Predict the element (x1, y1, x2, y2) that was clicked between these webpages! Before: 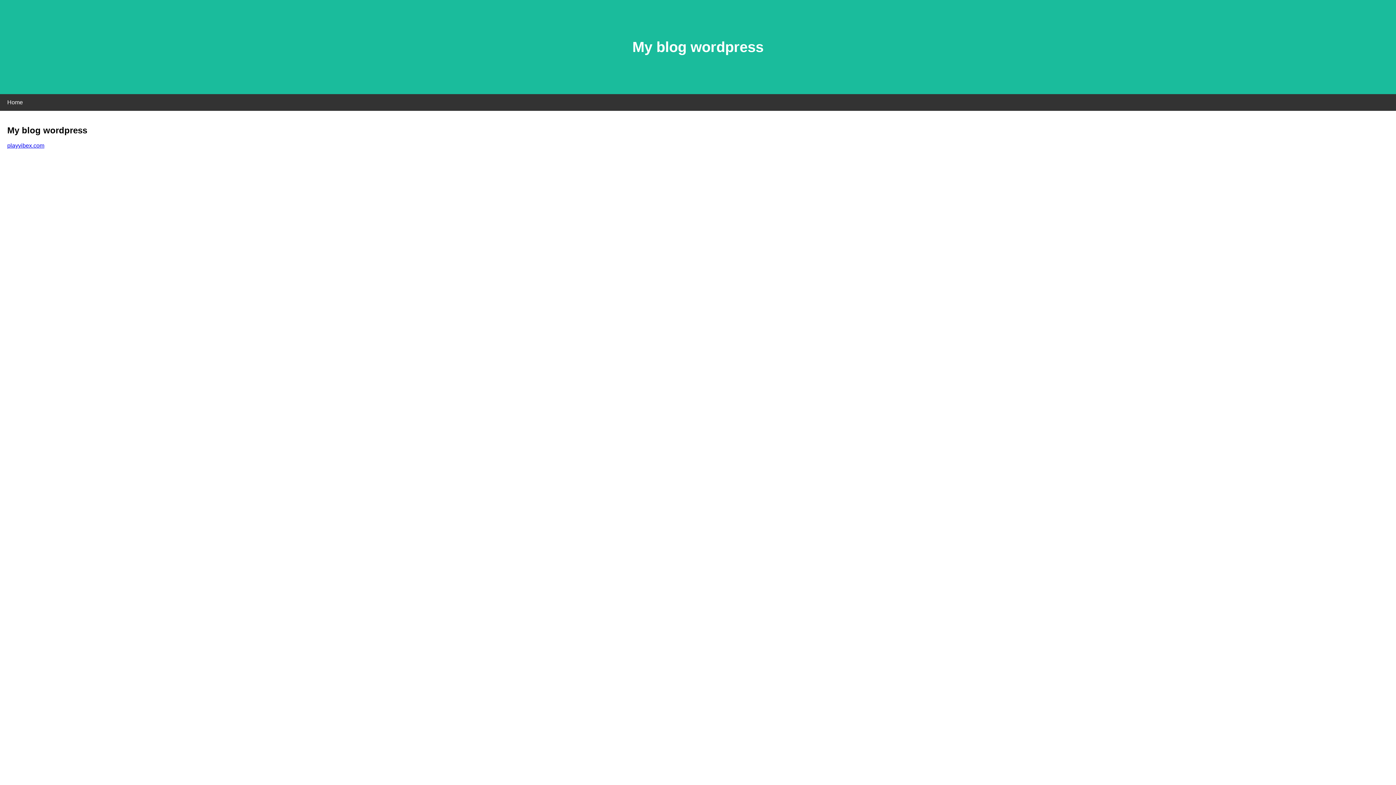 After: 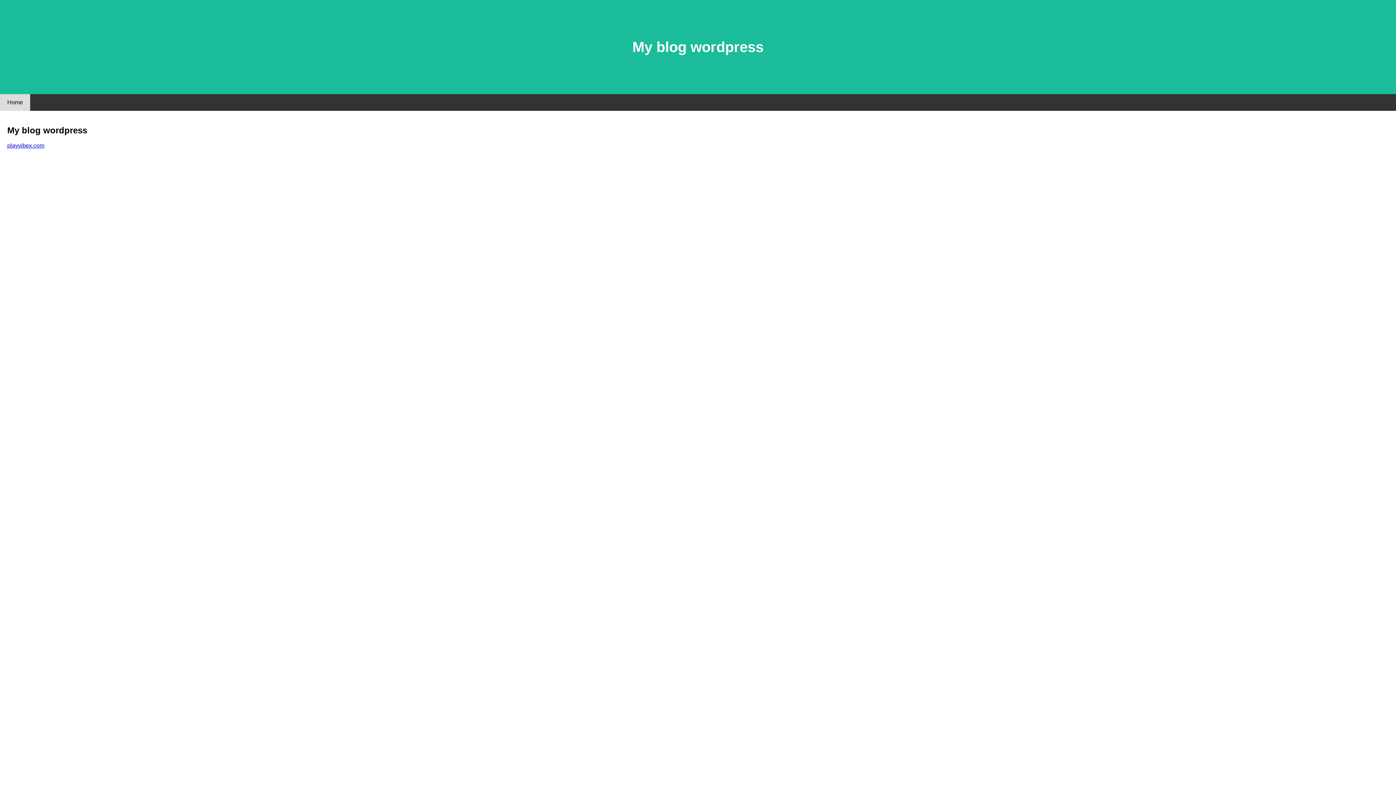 Action: label: Home bbox: (0, 94, 30, 110)